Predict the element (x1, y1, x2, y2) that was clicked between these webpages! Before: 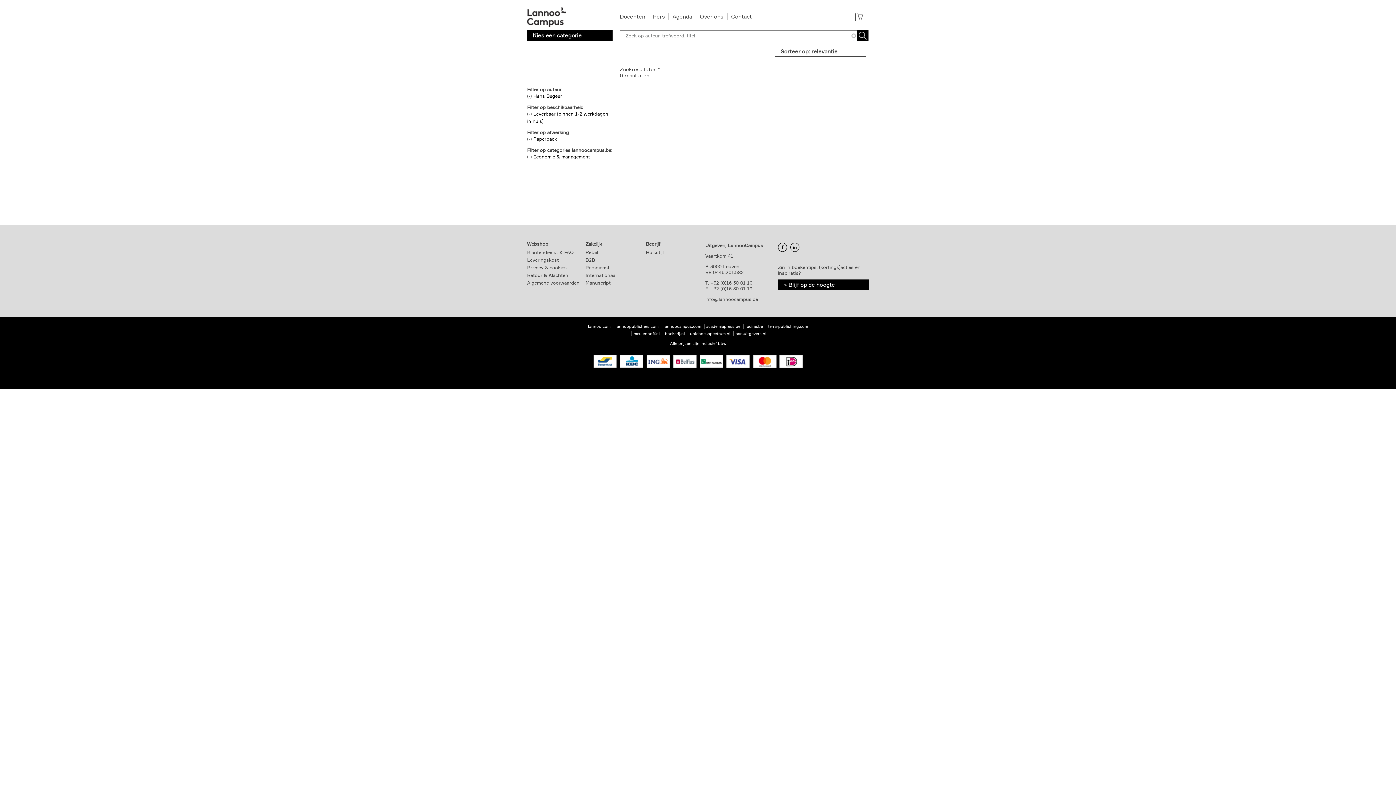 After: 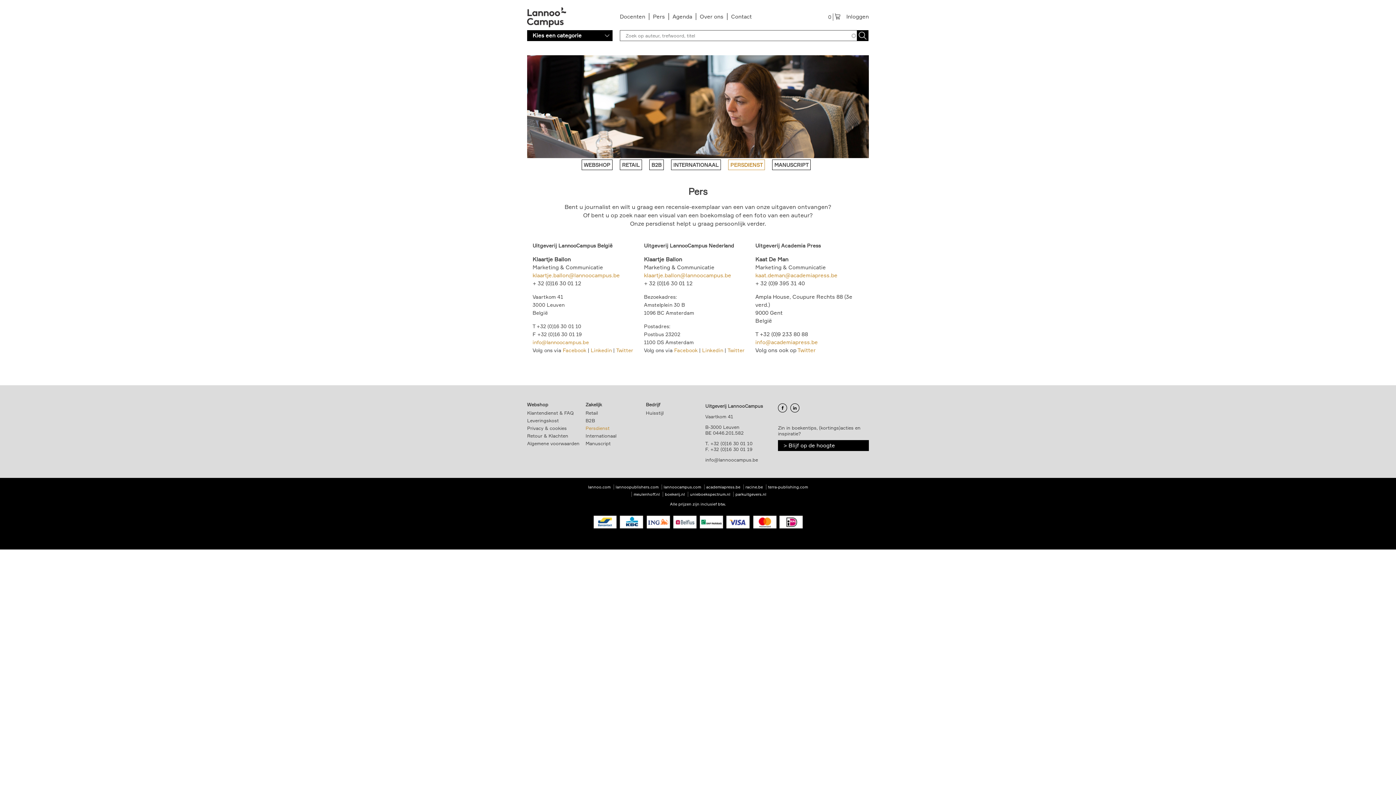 Action: bbox: (653, 13, 665, 20) label: Pers